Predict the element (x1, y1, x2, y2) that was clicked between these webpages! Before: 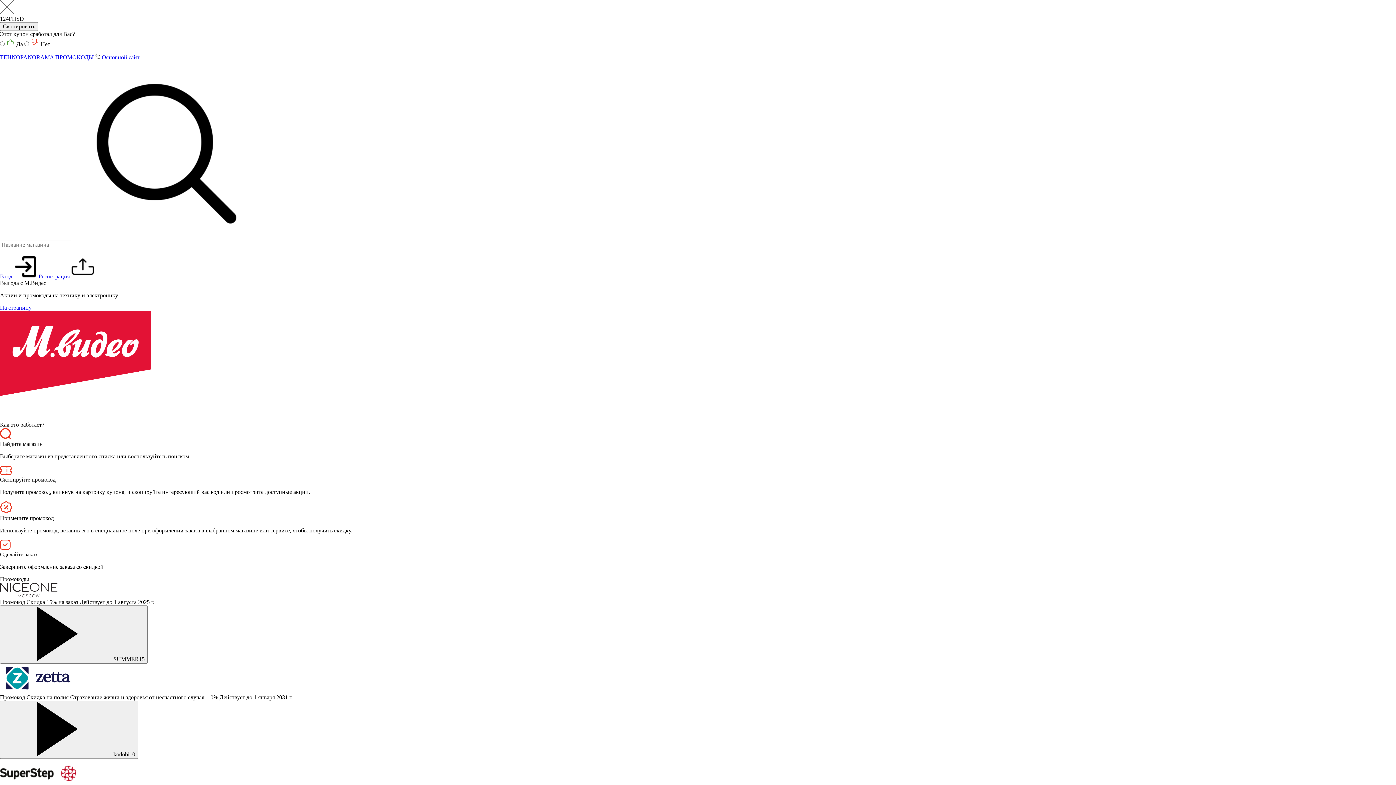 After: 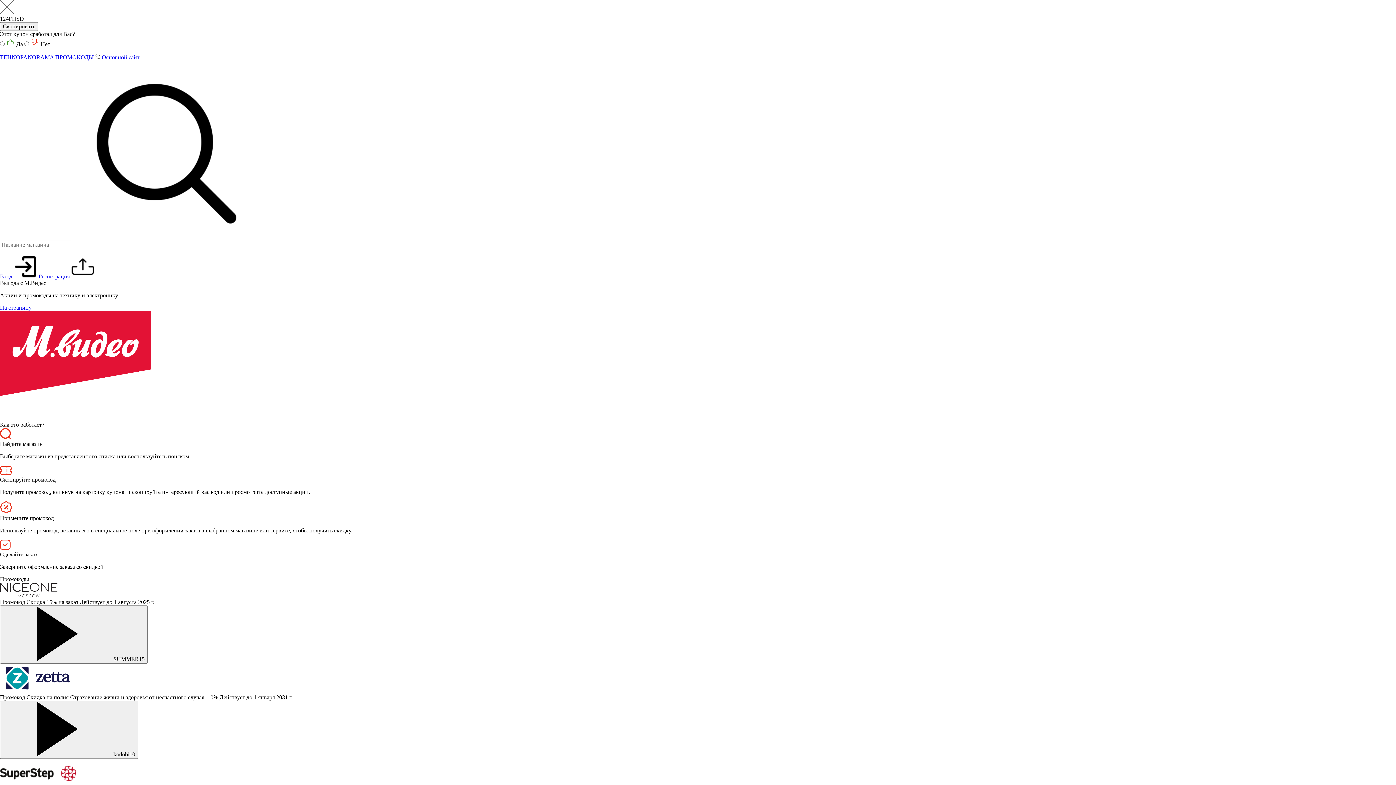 Action: bbox: (0, 54, 93, 60) label: TEHNOPANORAMA ПРОМОКОДЫ